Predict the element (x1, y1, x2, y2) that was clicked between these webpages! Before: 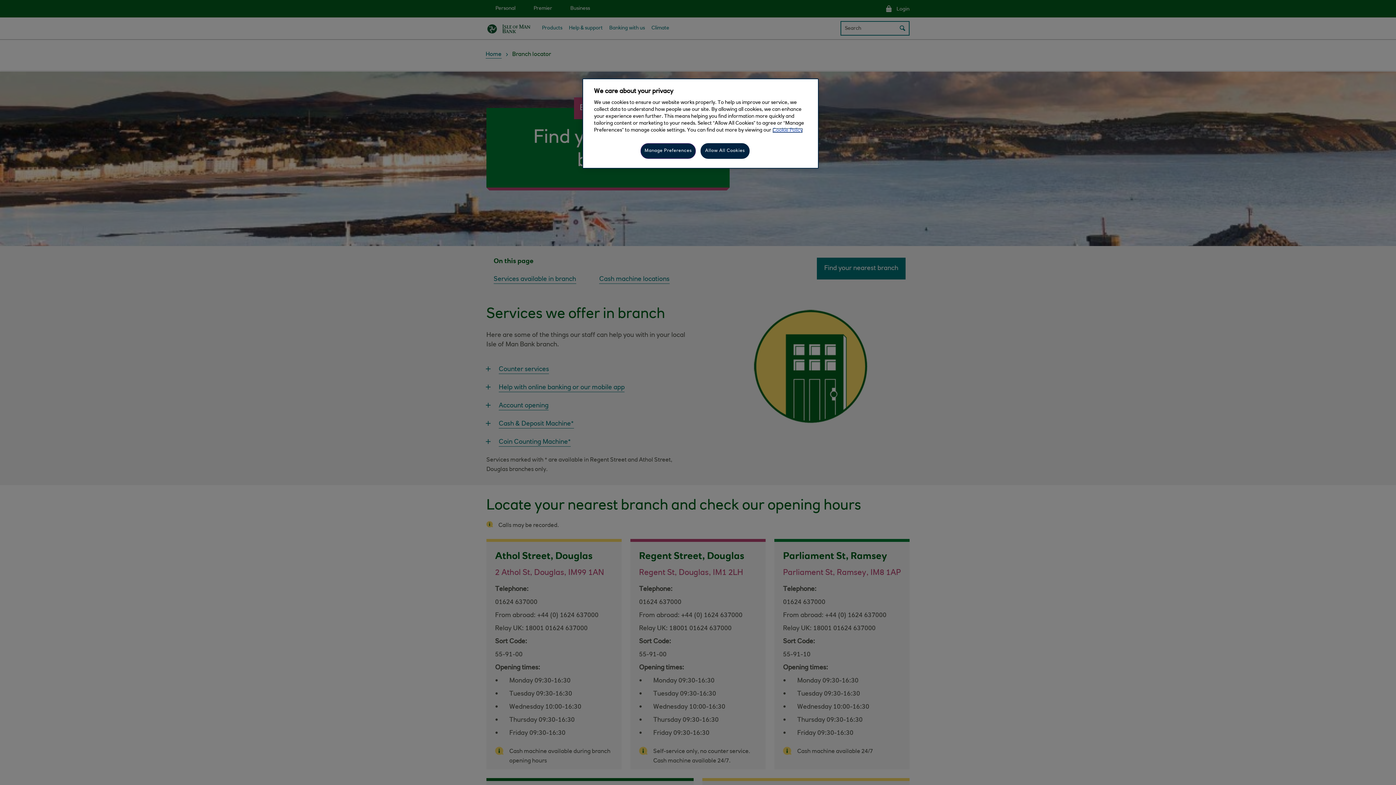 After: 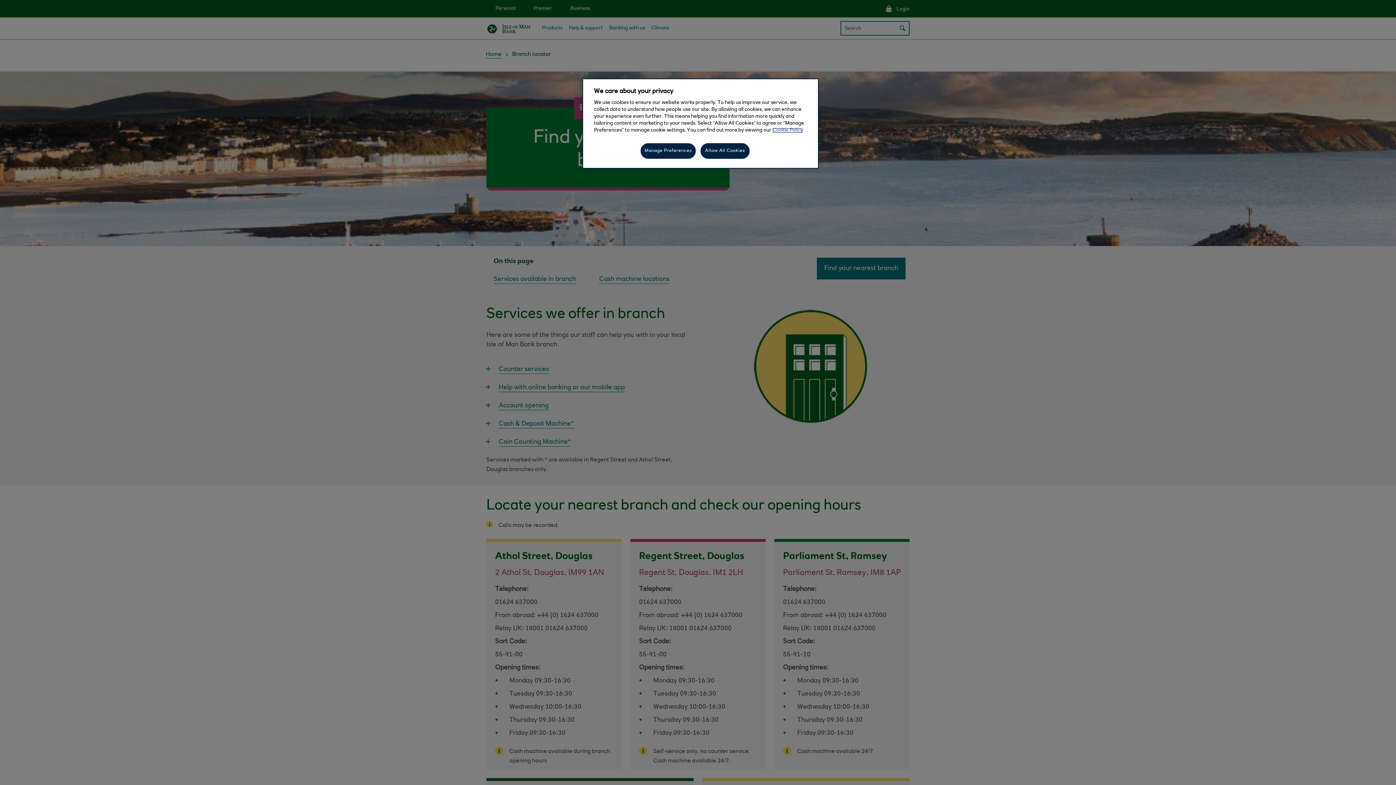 Action: label: More information about your privacy, opens in a new tab bbox: (772, 128, 802, 133)